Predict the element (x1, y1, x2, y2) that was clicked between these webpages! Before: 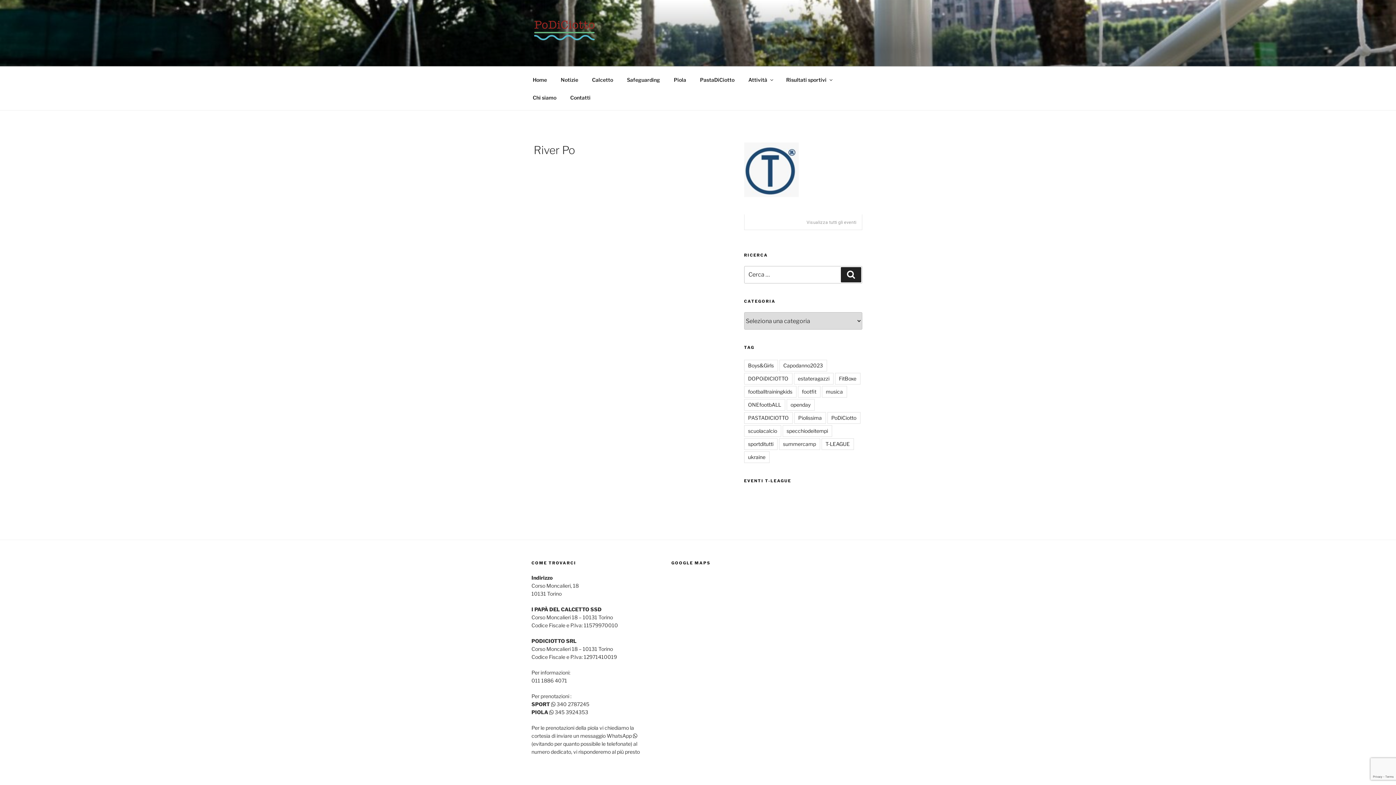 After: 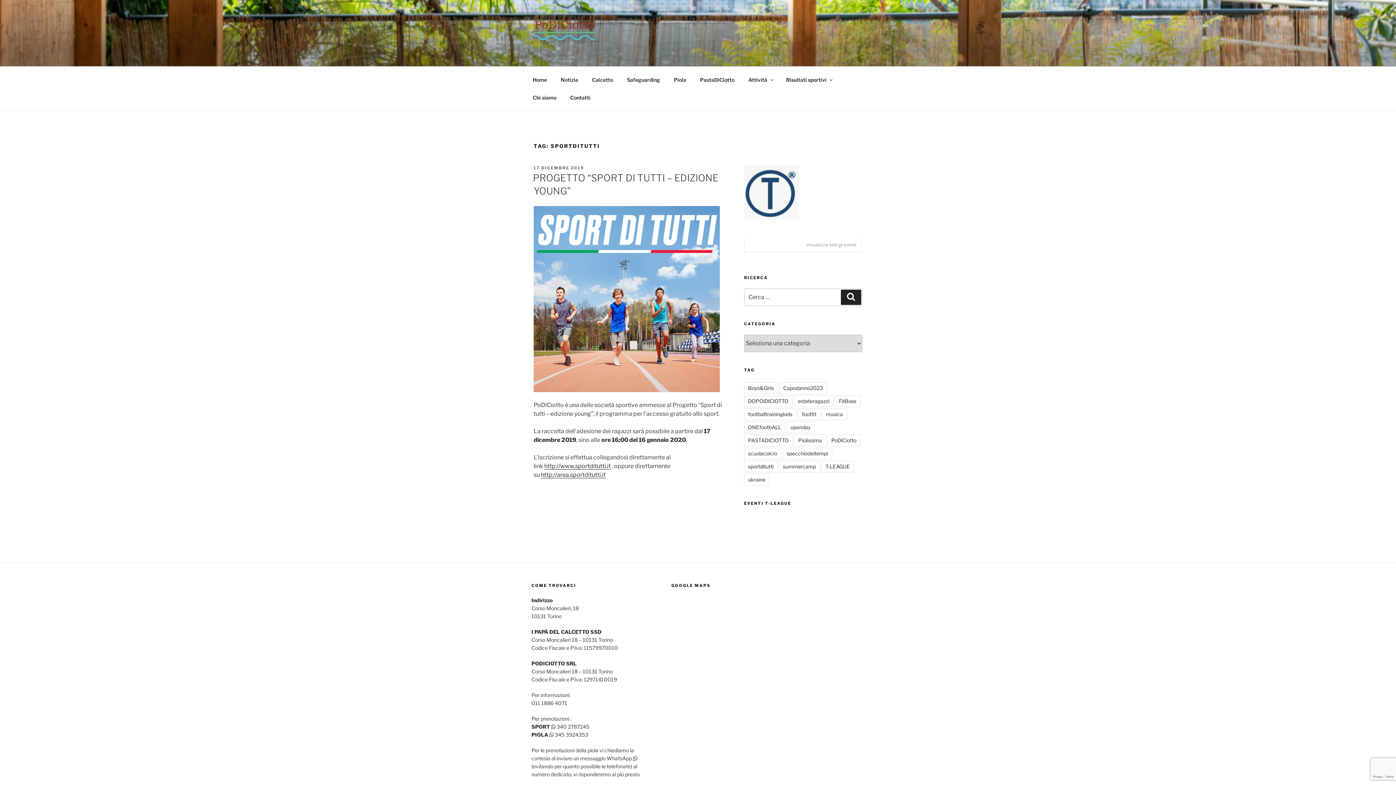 Action: label: sportditutti bbox: (744, 438, 777, 450)